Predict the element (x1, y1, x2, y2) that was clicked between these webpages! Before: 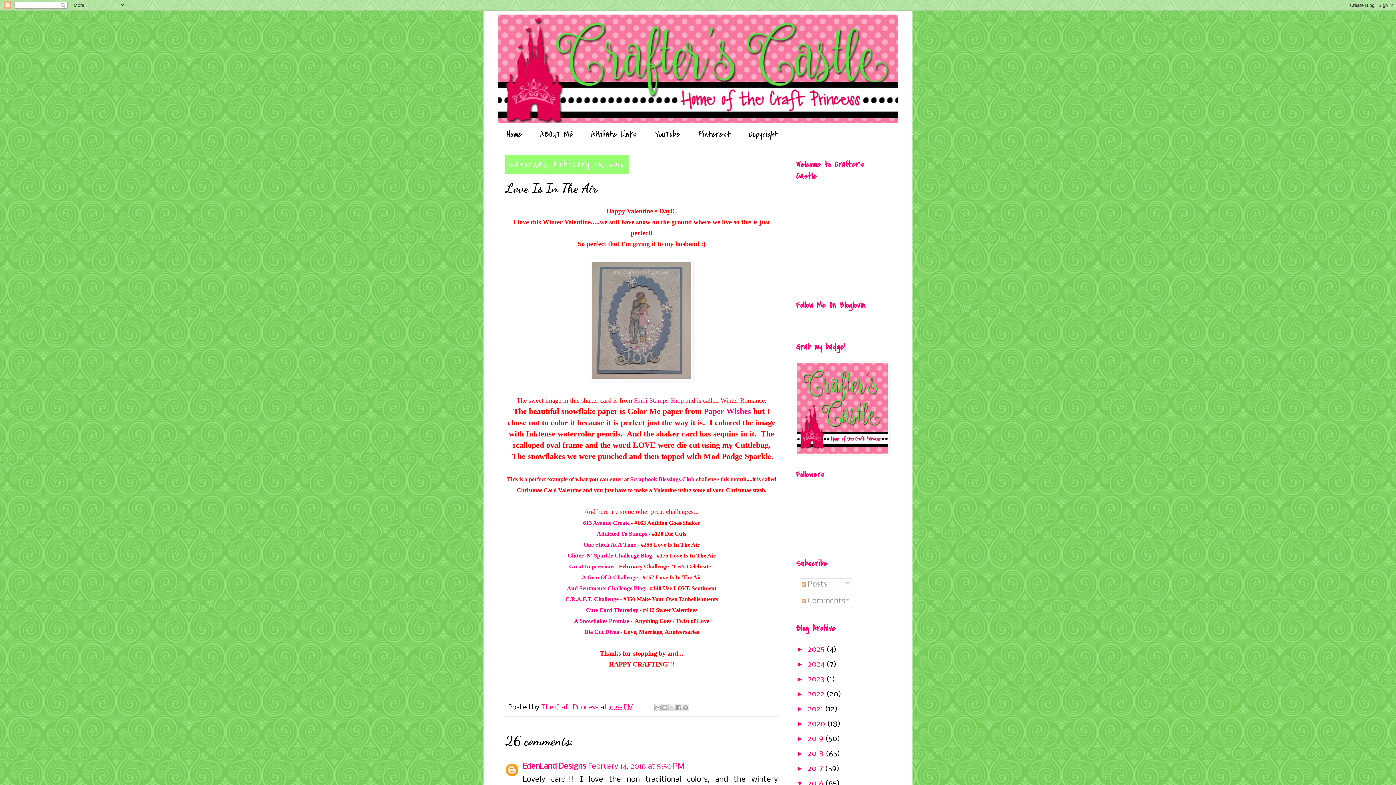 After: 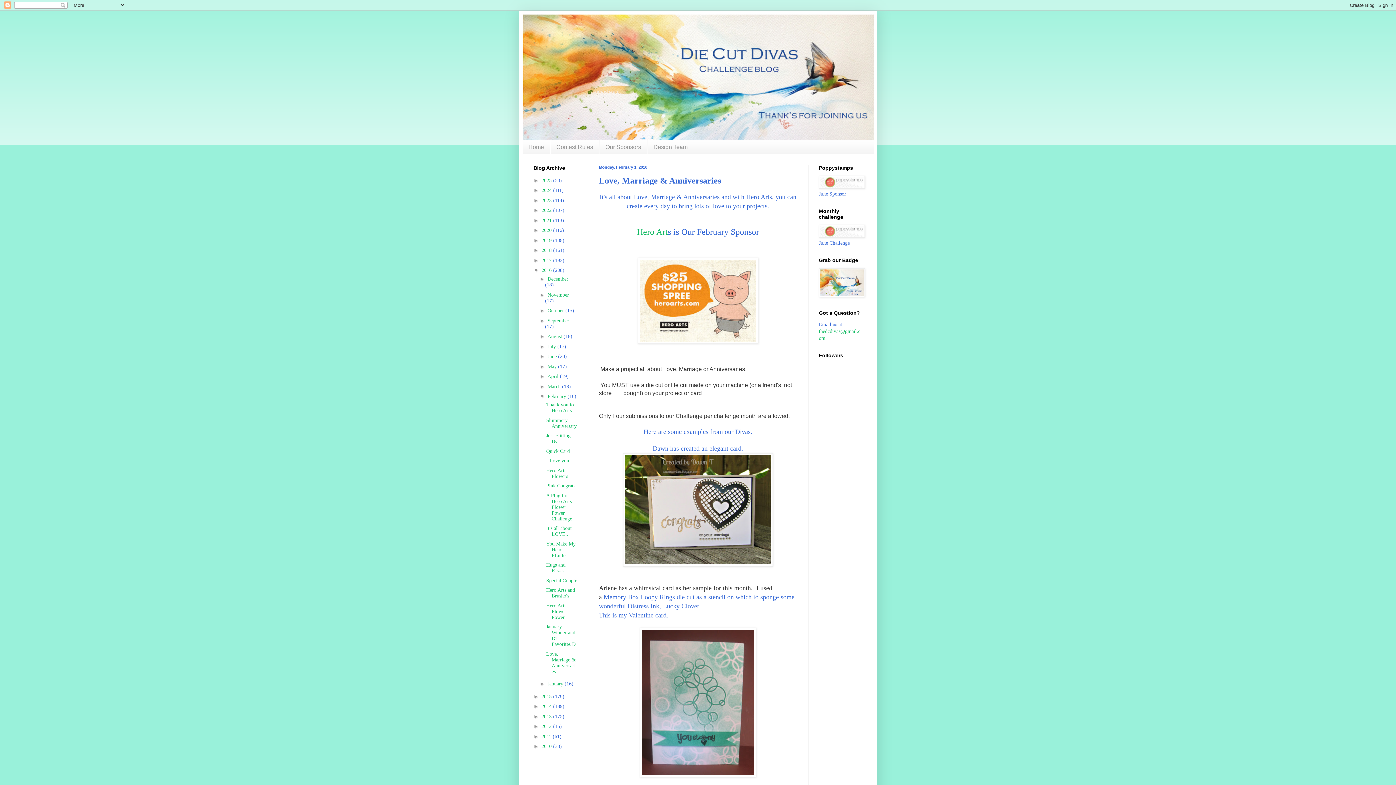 Action: bbox: (584, 629, 619, 635) label: Die Cut Divas